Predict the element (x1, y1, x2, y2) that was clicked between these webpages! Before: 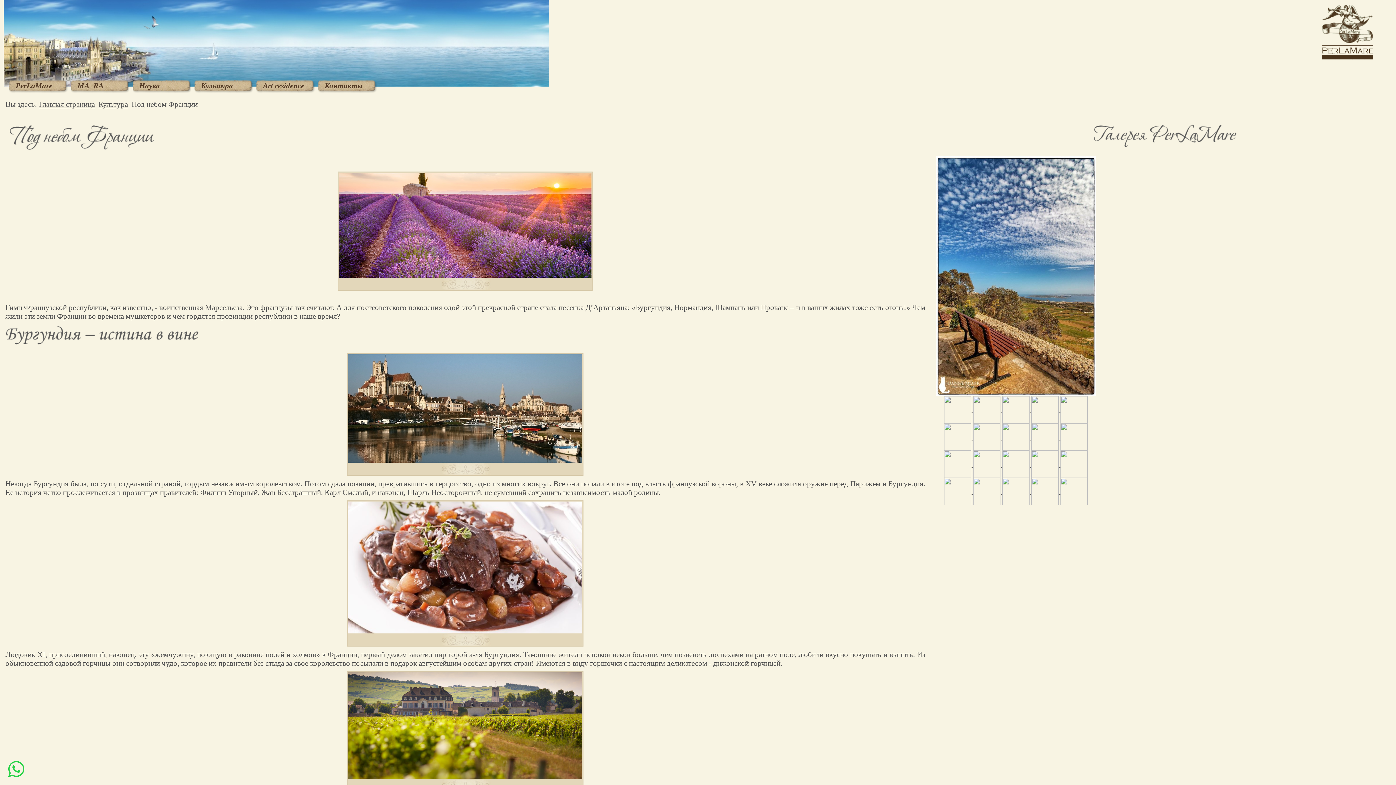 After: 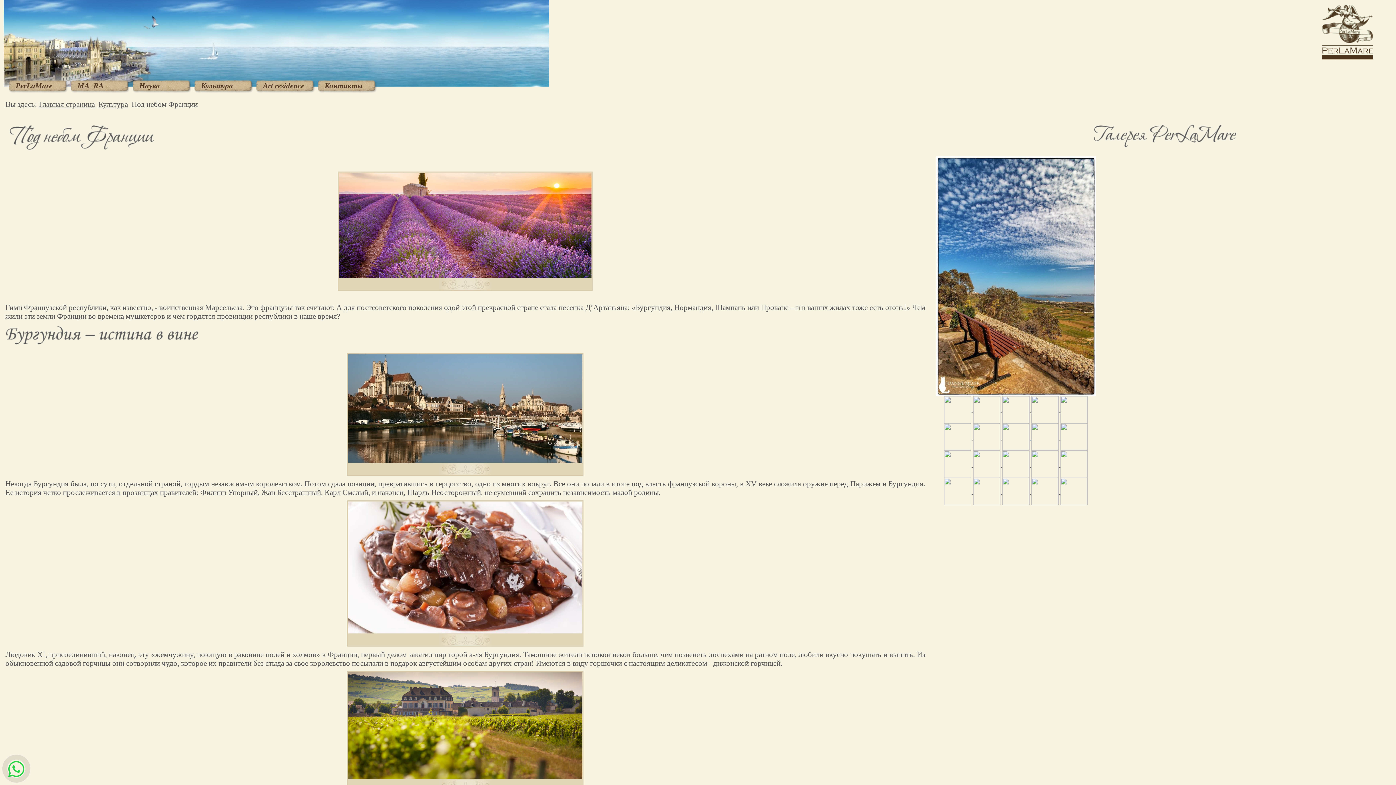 Action: label:   bbox: (1002, 432, 1031, 440)